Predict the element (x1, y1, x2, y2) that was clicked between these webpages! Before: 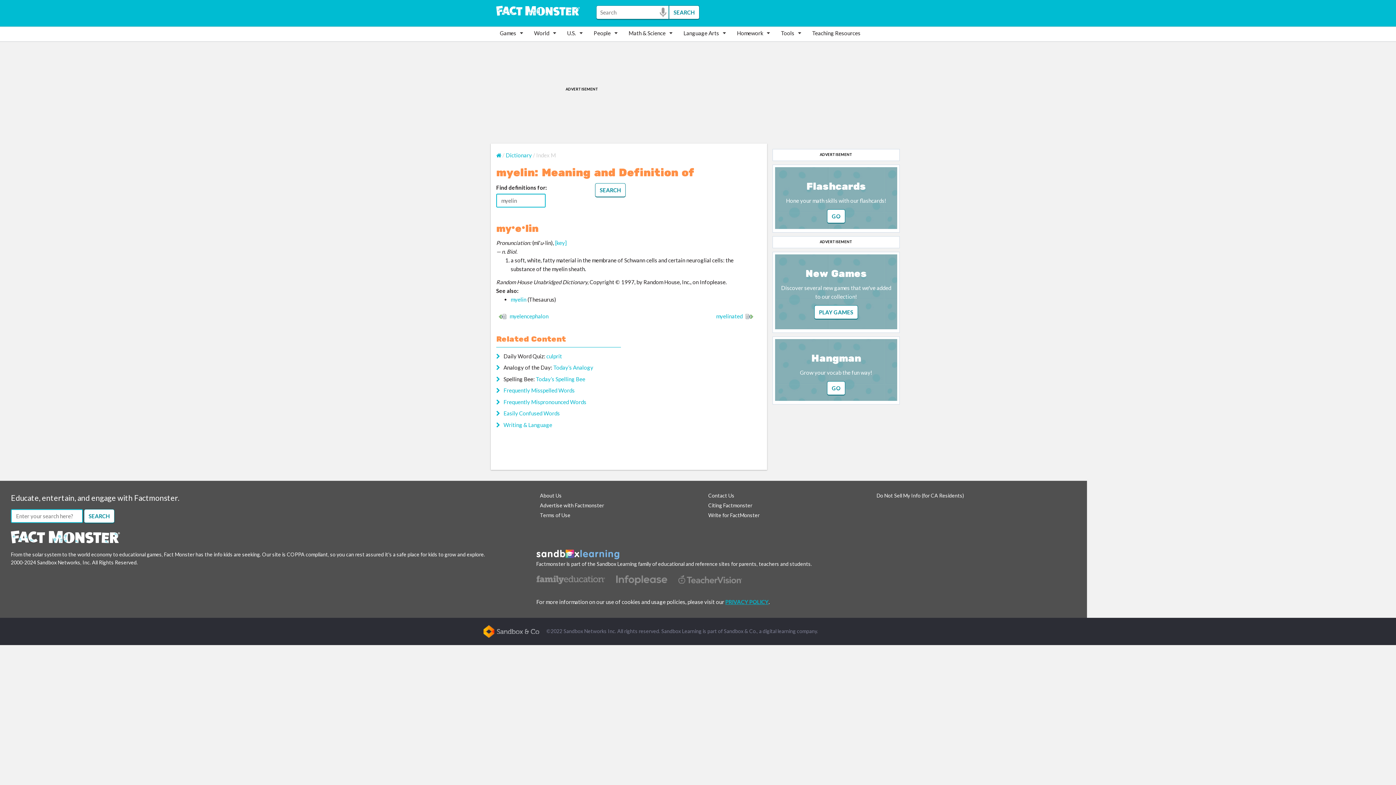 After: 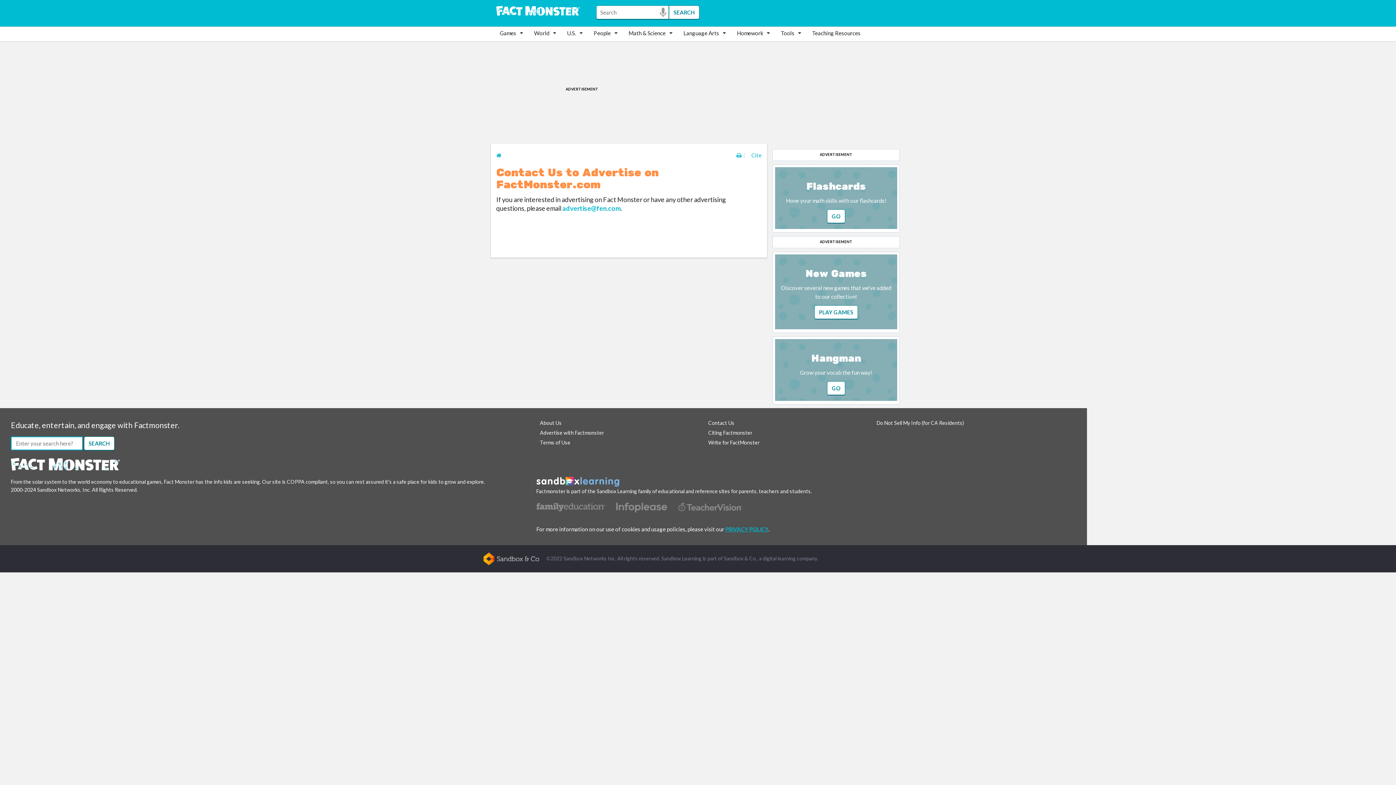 Action: label: Advertise with Factmonster bbox: (540, 502, 604, 508)